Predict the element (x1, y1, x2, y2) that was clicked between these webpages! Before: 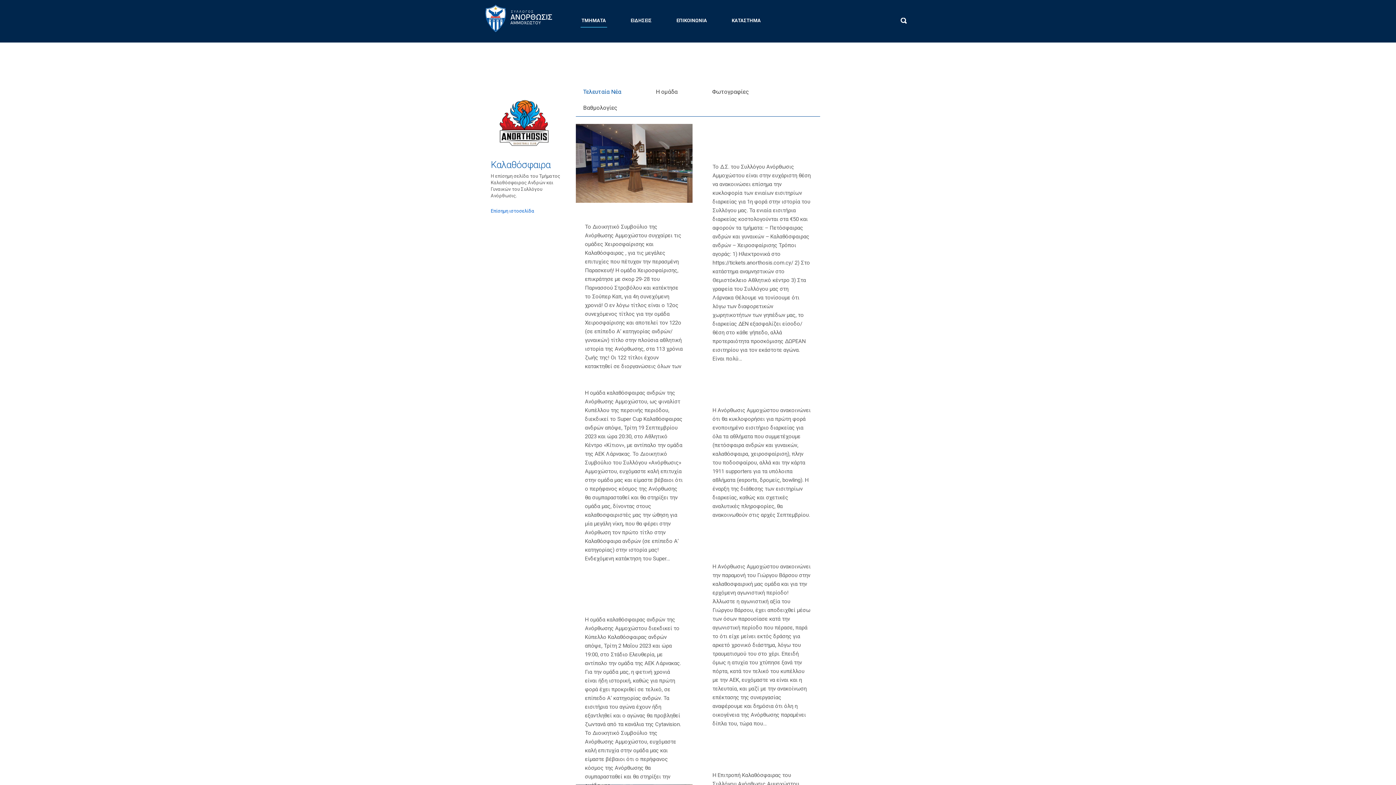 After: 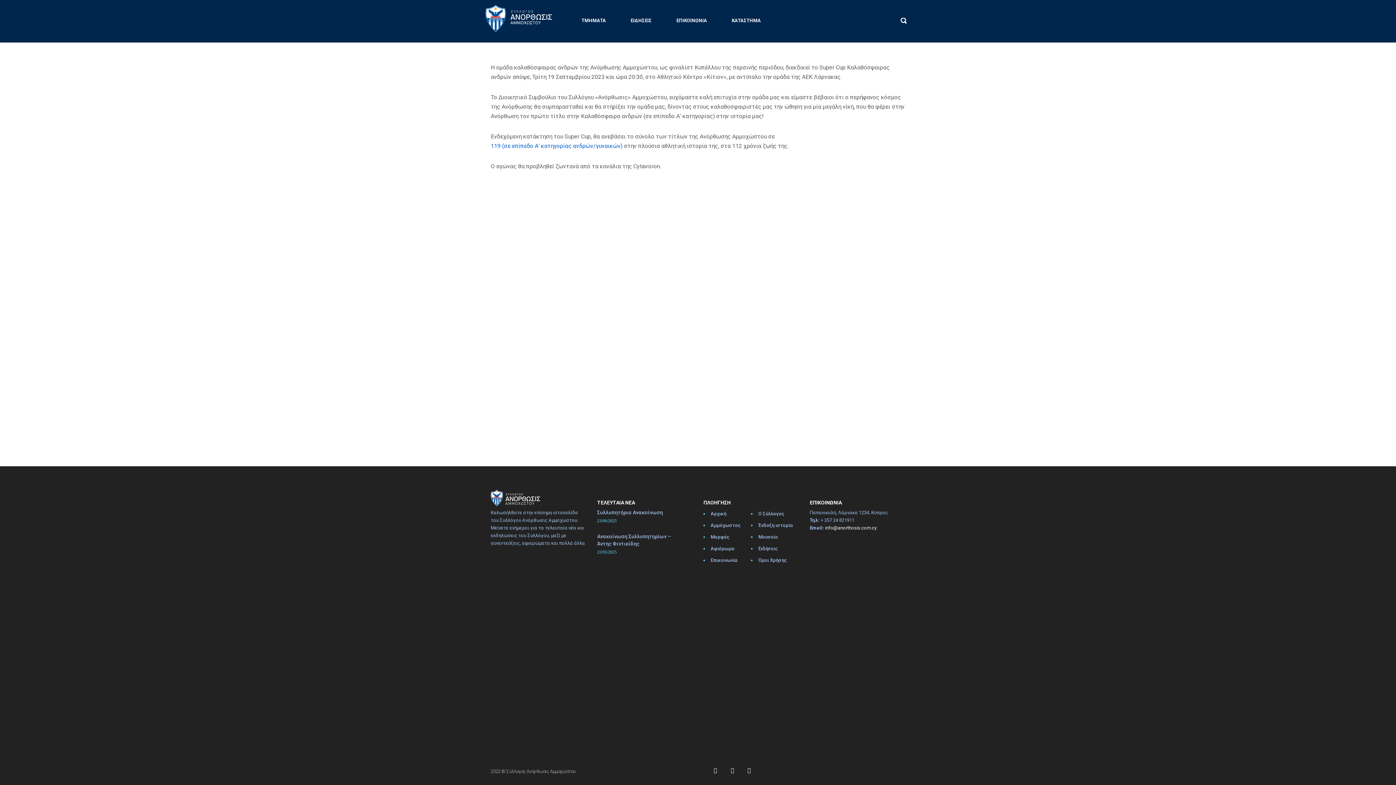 Action: bbox: (576, 351, 692, 370)